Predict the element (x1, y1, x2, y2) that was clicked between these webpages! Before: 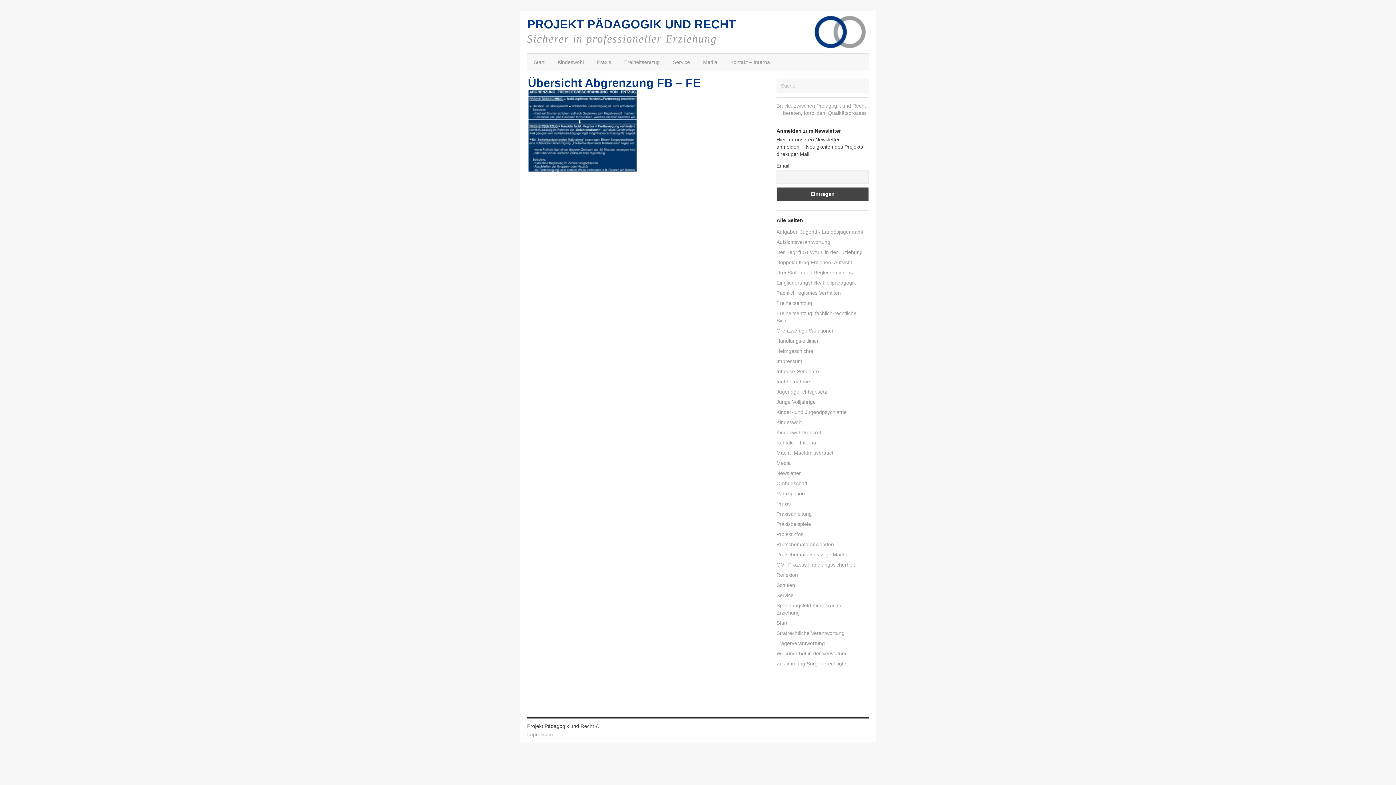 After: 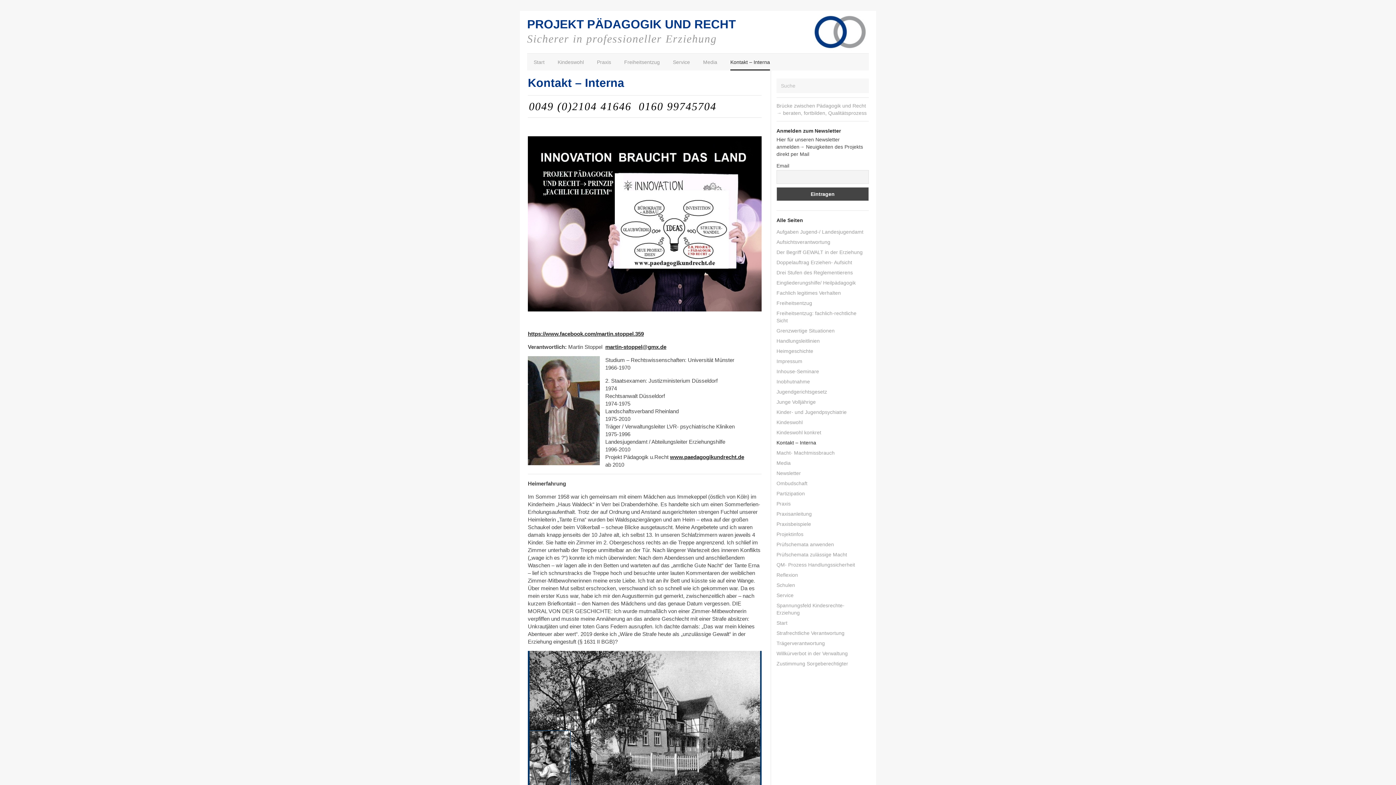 Action: bbox: (776, 437, 869, 448) label: Kontakt – Interna